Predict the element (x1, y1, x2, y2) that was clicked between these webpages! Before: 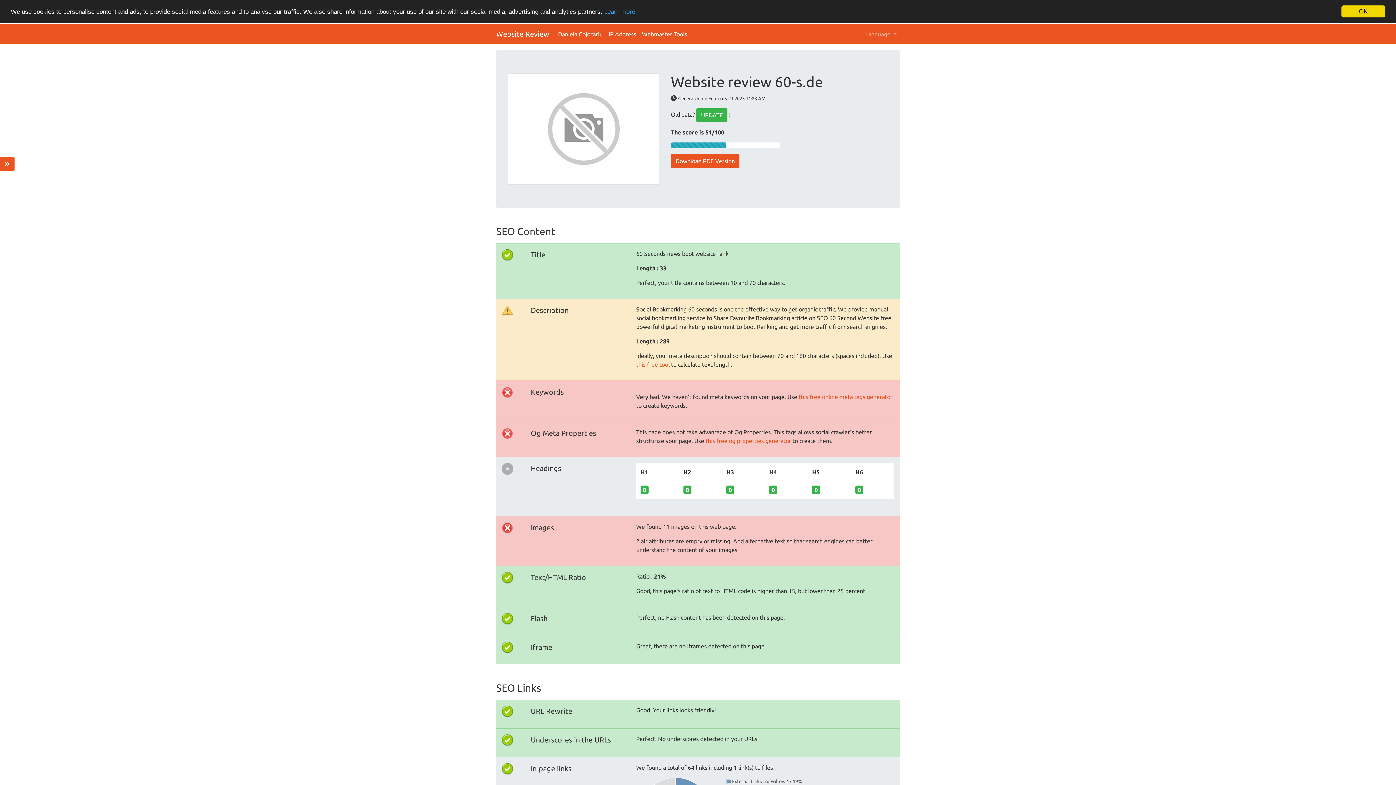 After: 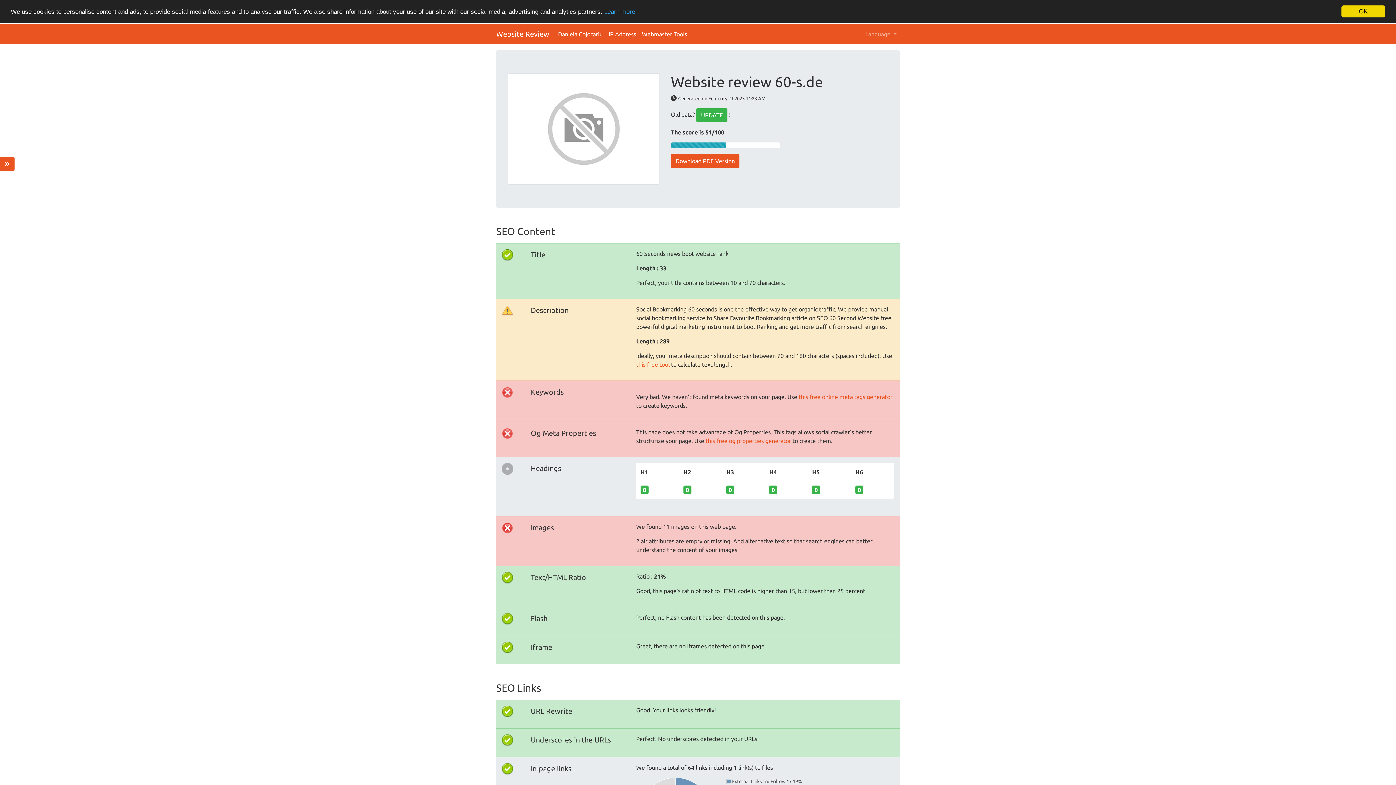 Action: label: Daniela Cojocariu bbox: (555, 26, 605, 41)